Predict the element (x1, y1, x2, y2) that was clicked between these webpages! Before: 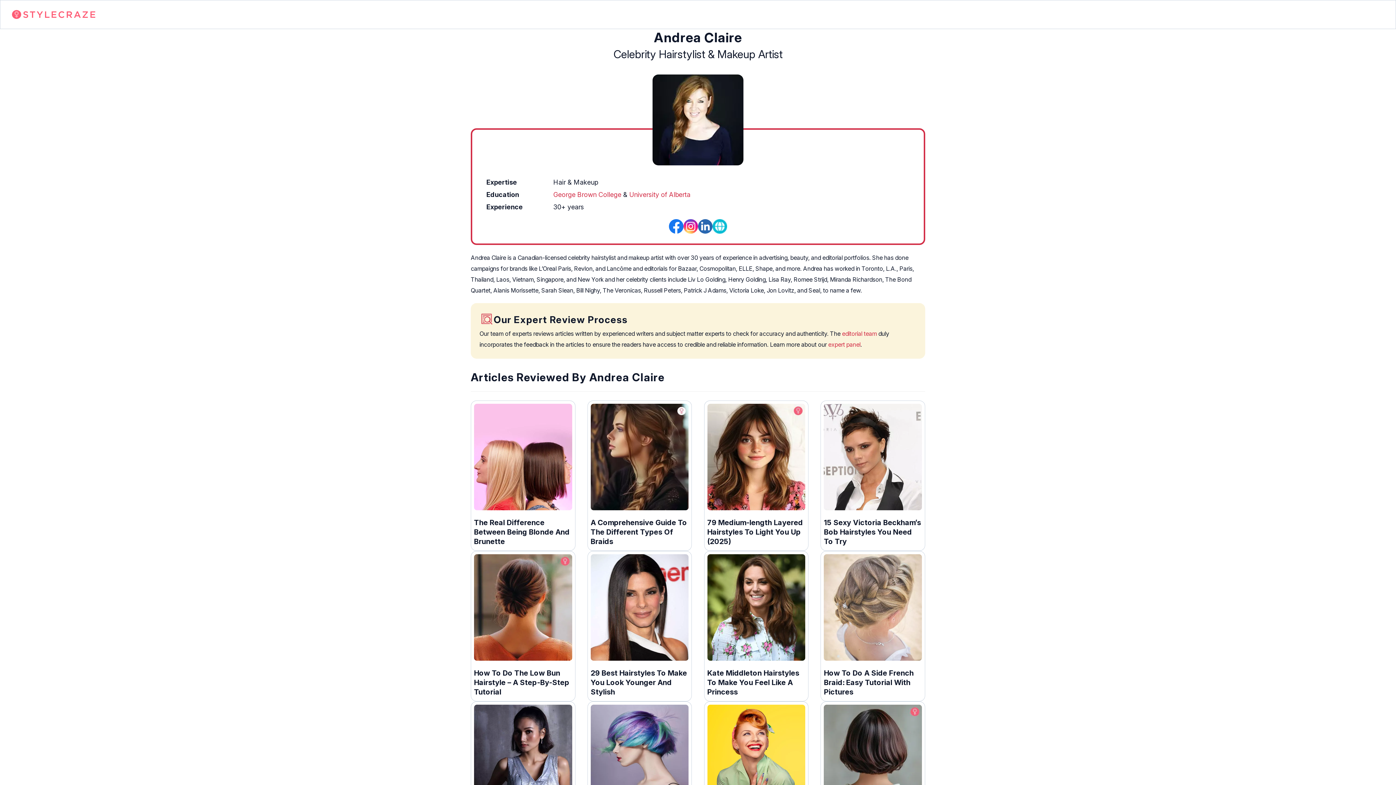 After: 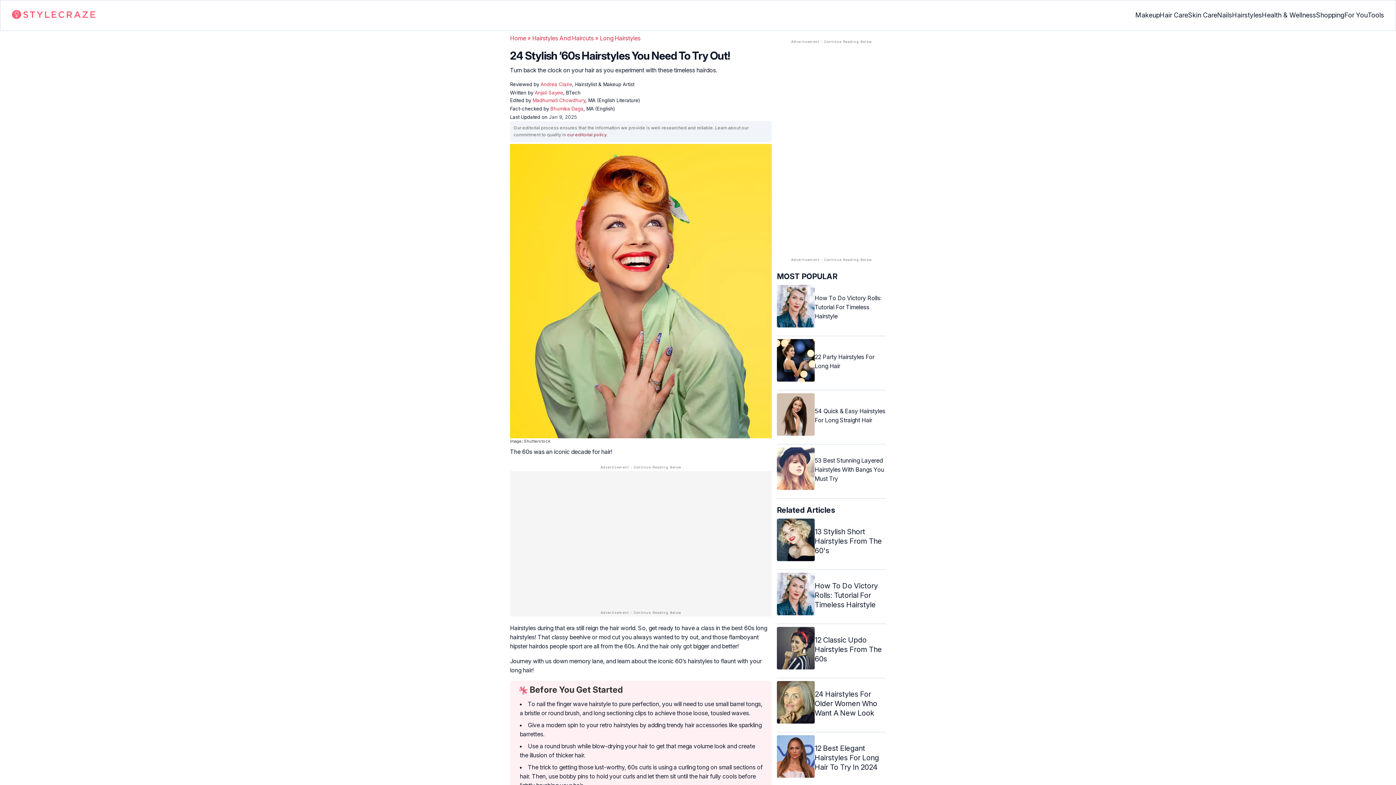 Action: label: 24 Stylish ‘60s Hairstyles You Need To Try Out! bbox: (707, 705, 805, 838)